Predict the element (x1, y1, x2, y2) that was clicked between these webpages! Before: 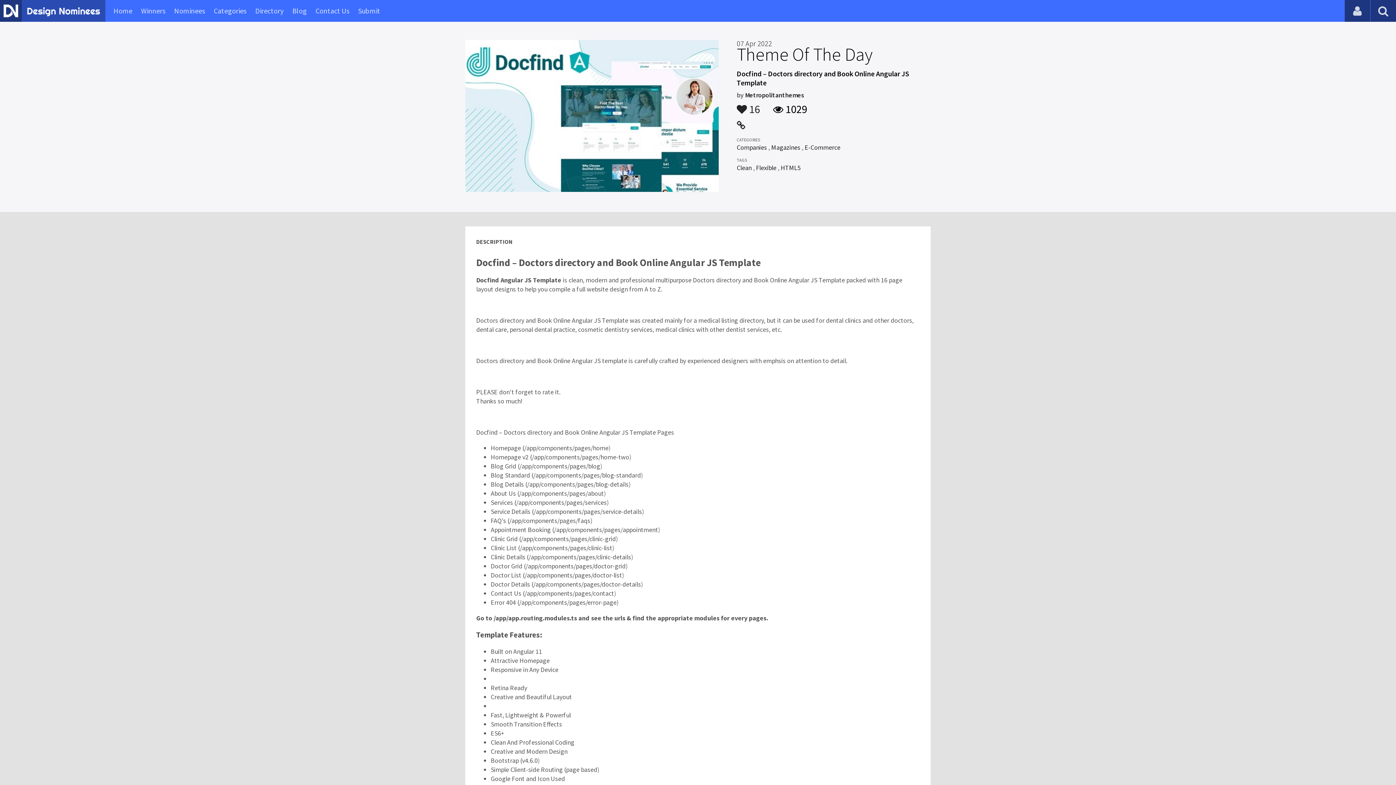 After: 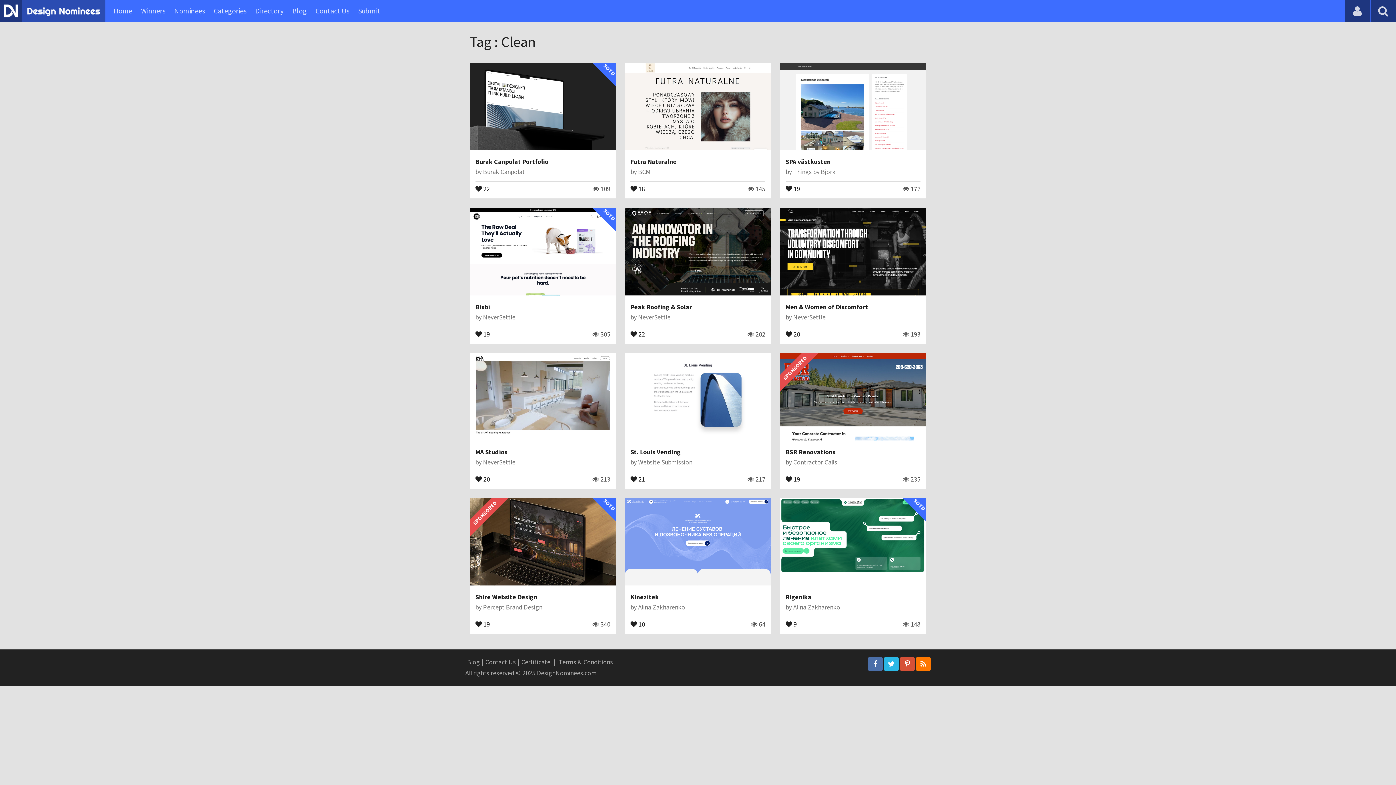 Action: bbox: (736, 163, 751, 172) label: Clean